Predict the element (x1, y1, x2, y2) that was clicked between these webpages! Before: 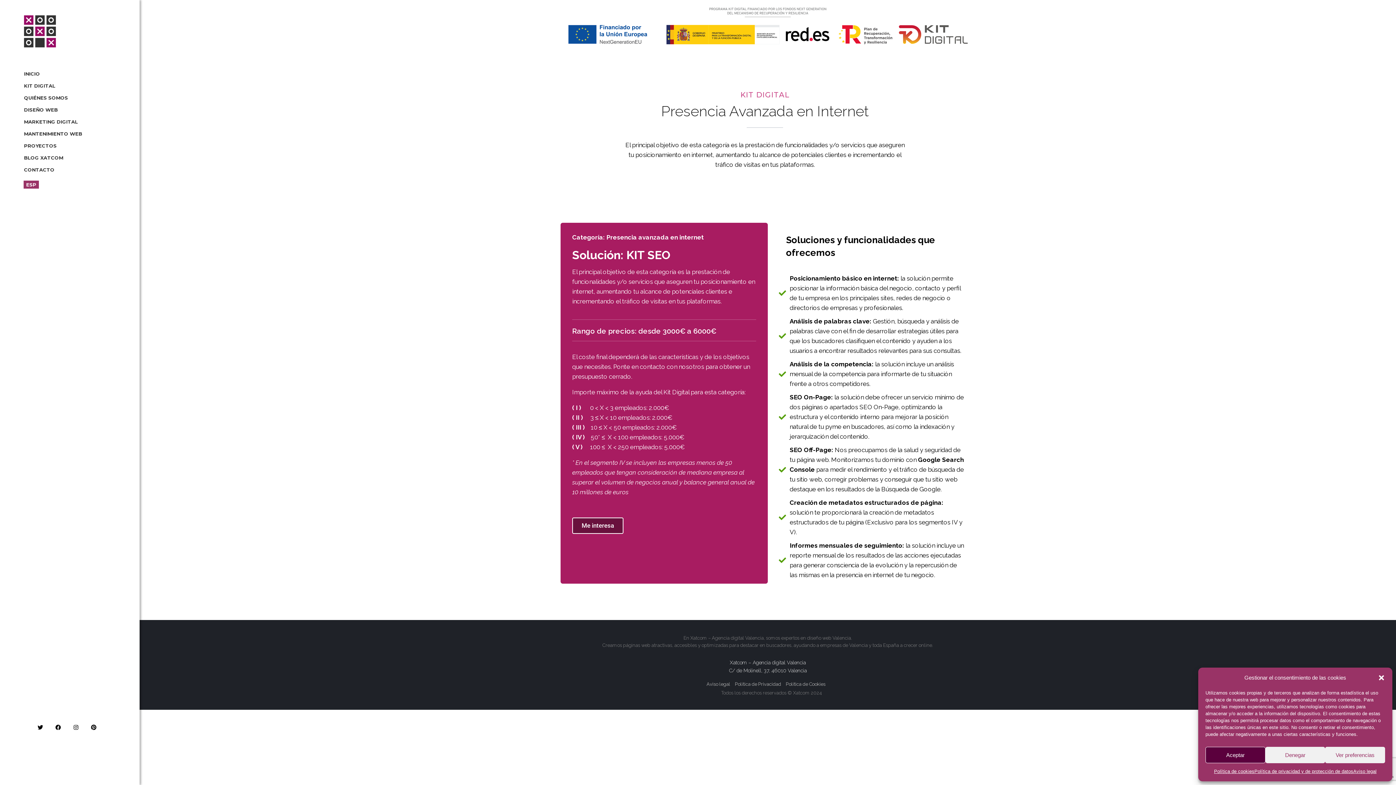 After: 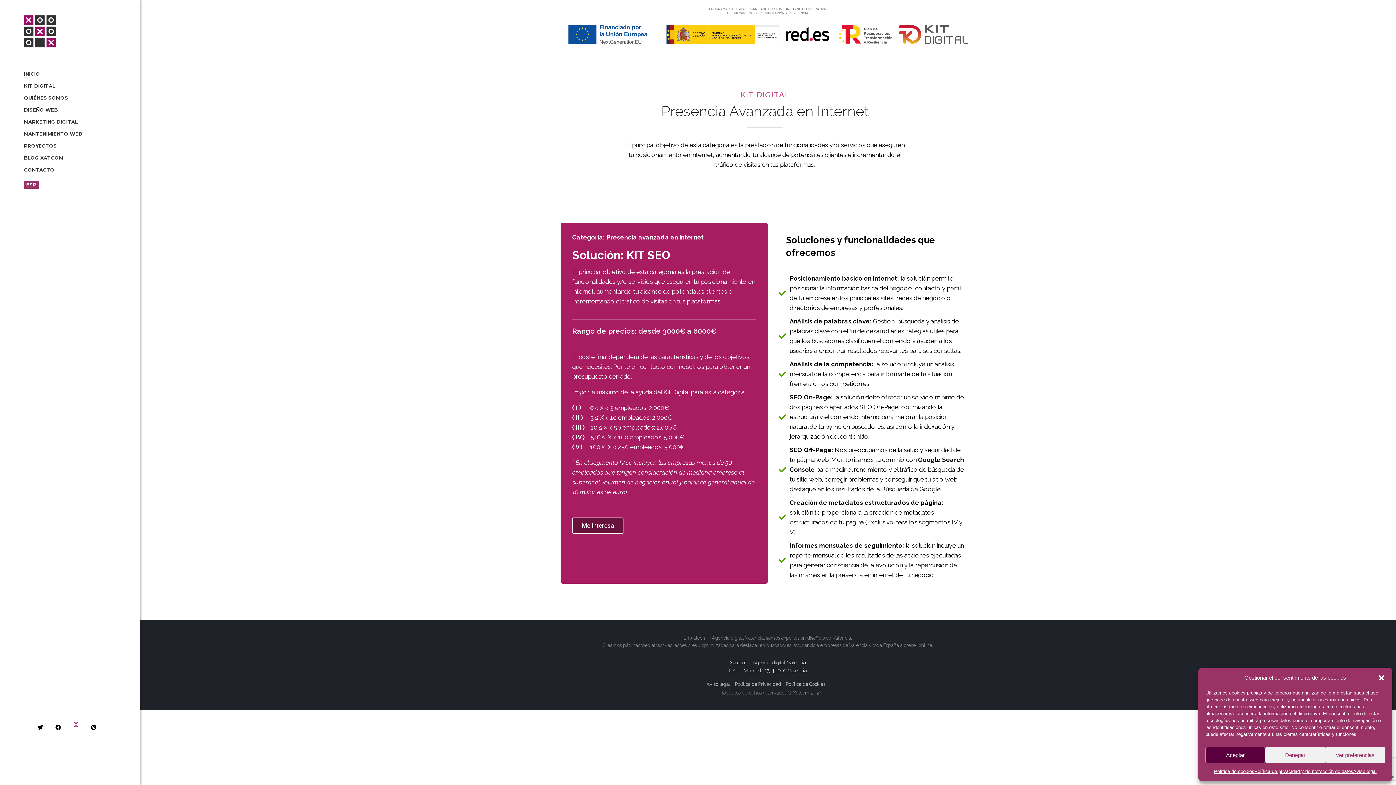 Action: bbox: (73, 724, 84, 735) label: Instagram